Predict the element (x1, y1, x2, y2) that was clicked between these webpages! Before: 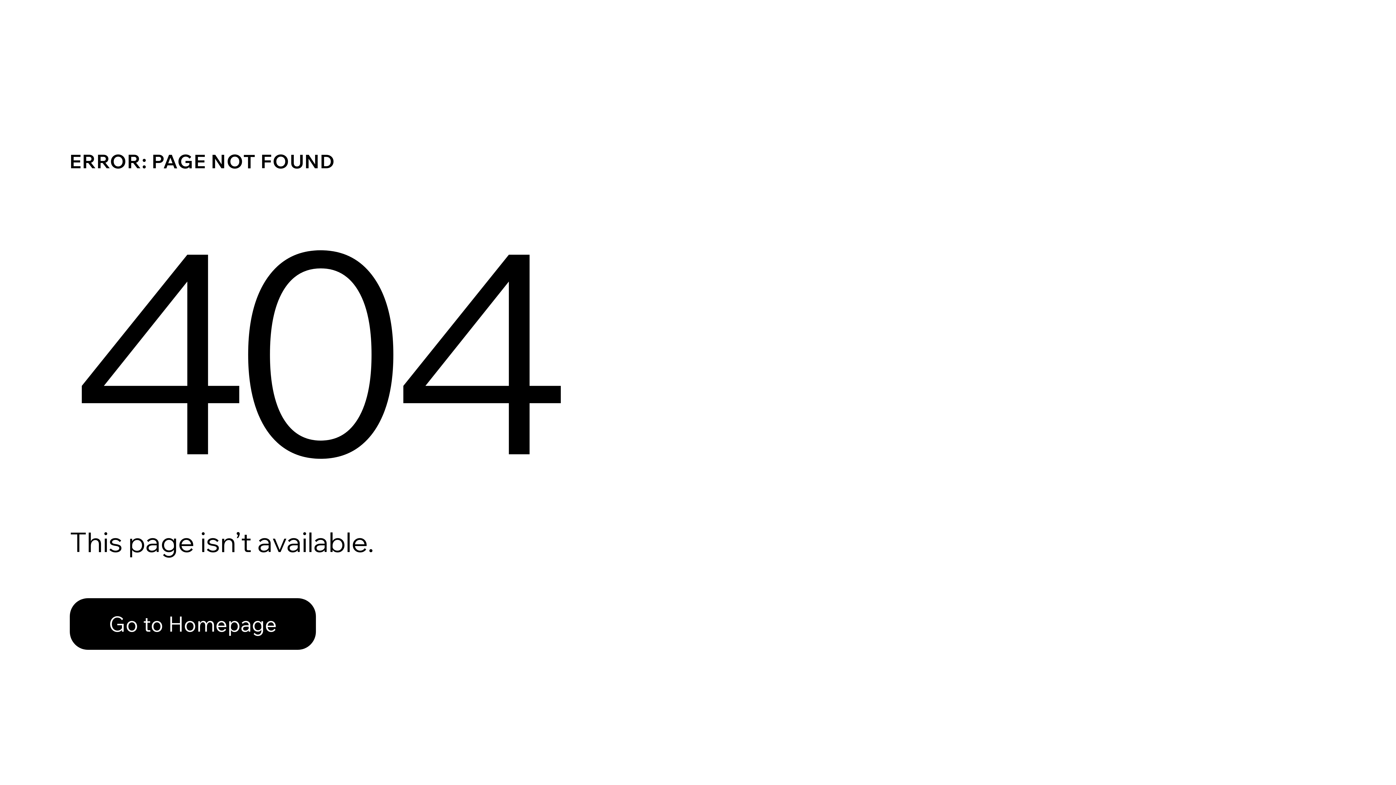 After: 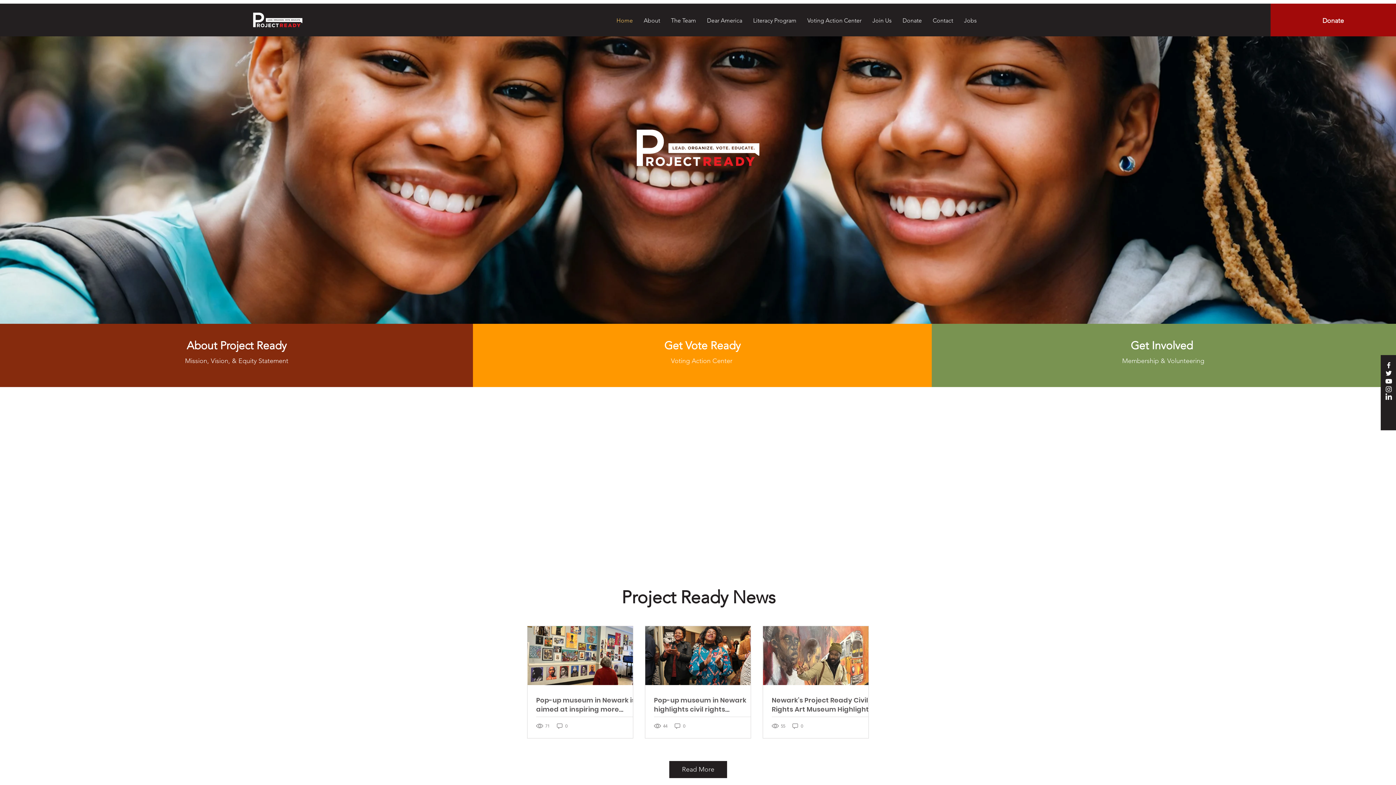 Action: label: Go to Homepage bbox: (69, 598, 316, 650)